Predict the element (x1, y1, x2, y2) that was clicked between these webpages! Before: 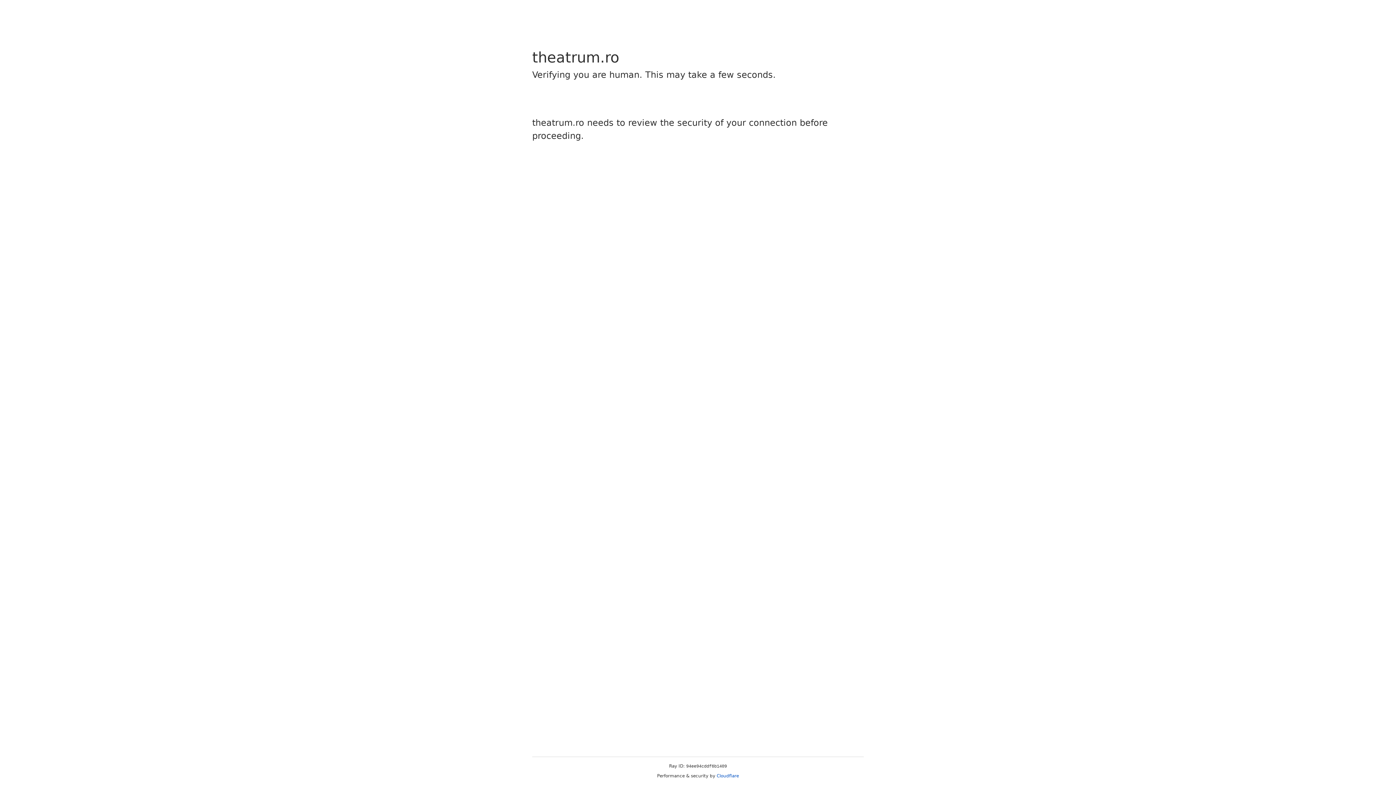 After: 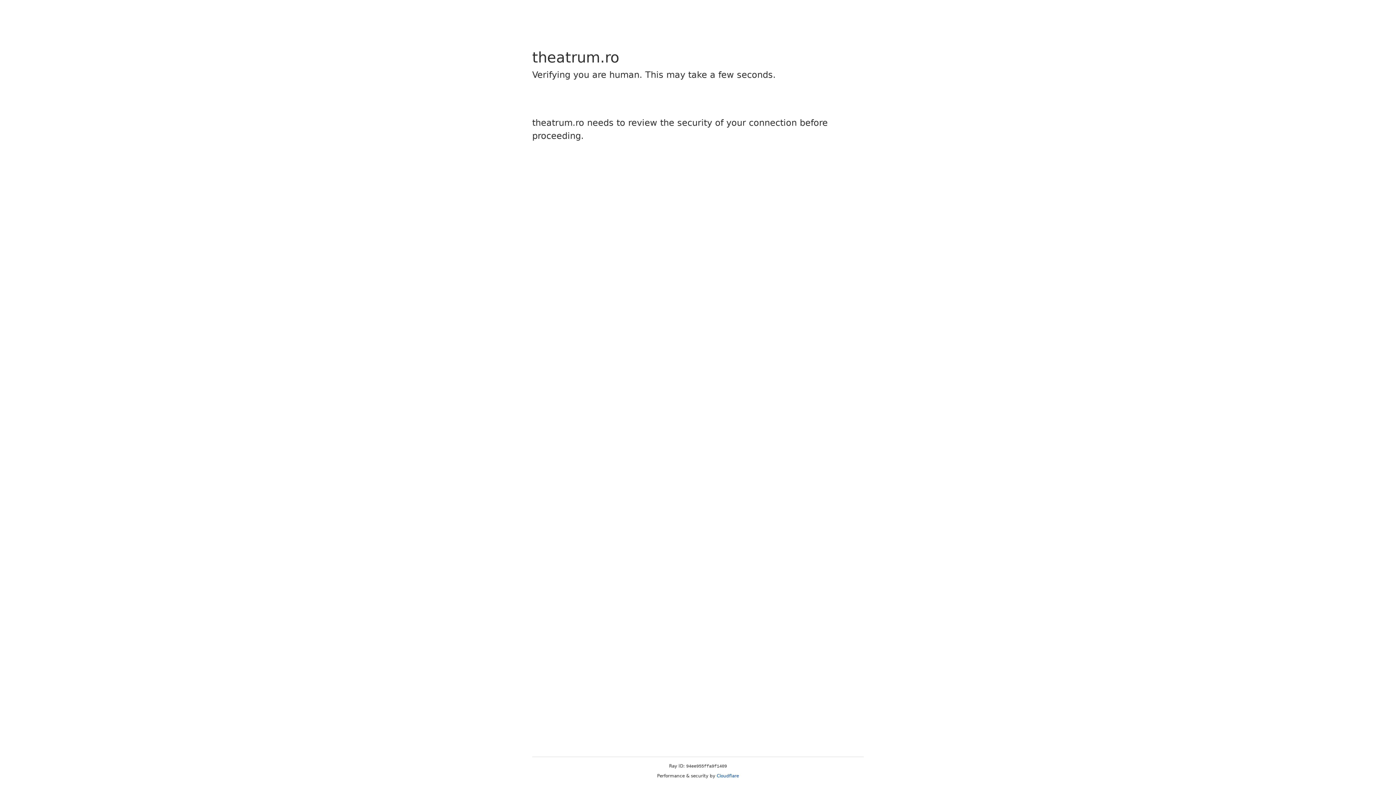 Action: bbox: (716, 773, 739, 778) label: Cloudflare